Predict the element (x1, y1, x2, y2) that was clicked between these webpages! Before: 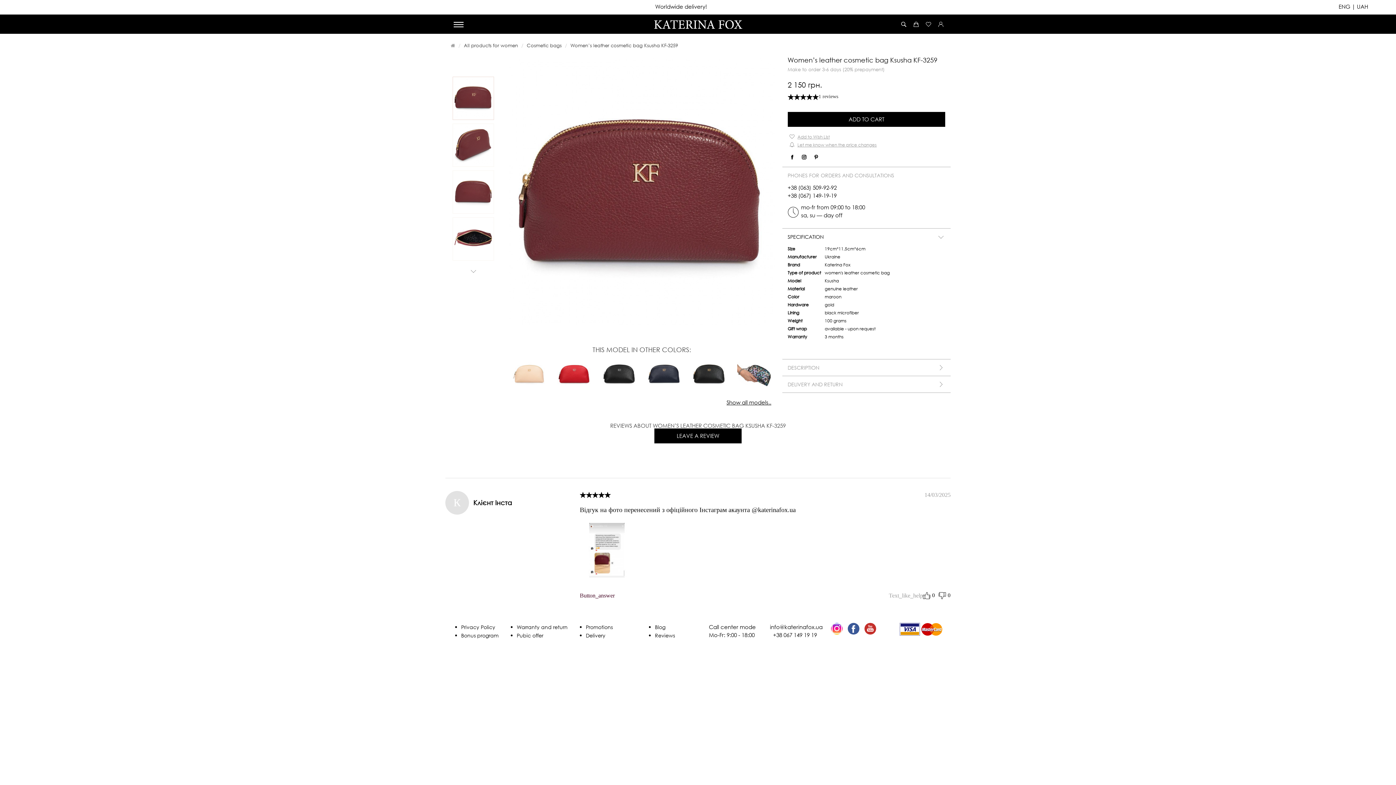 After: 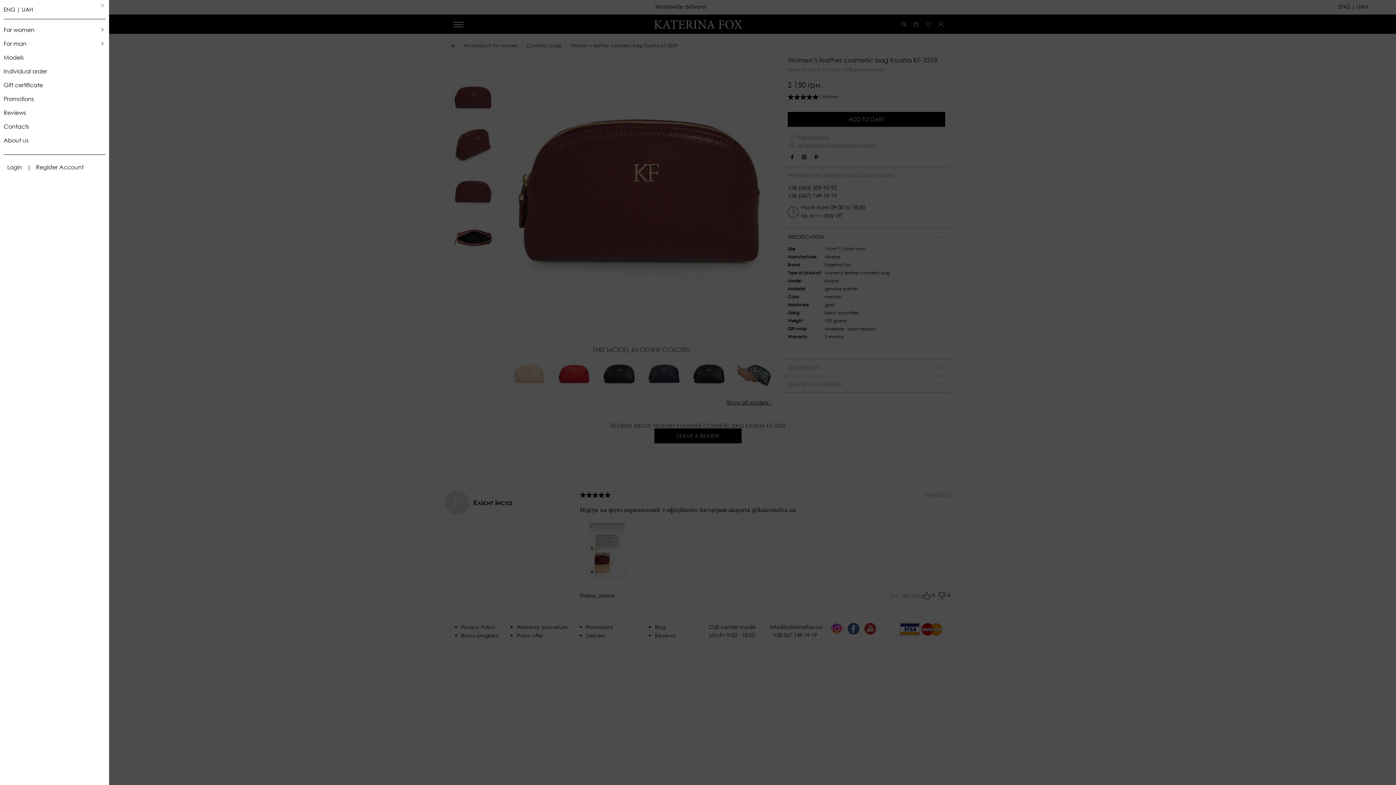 Action: bbox: (450, 16, 466, 33)